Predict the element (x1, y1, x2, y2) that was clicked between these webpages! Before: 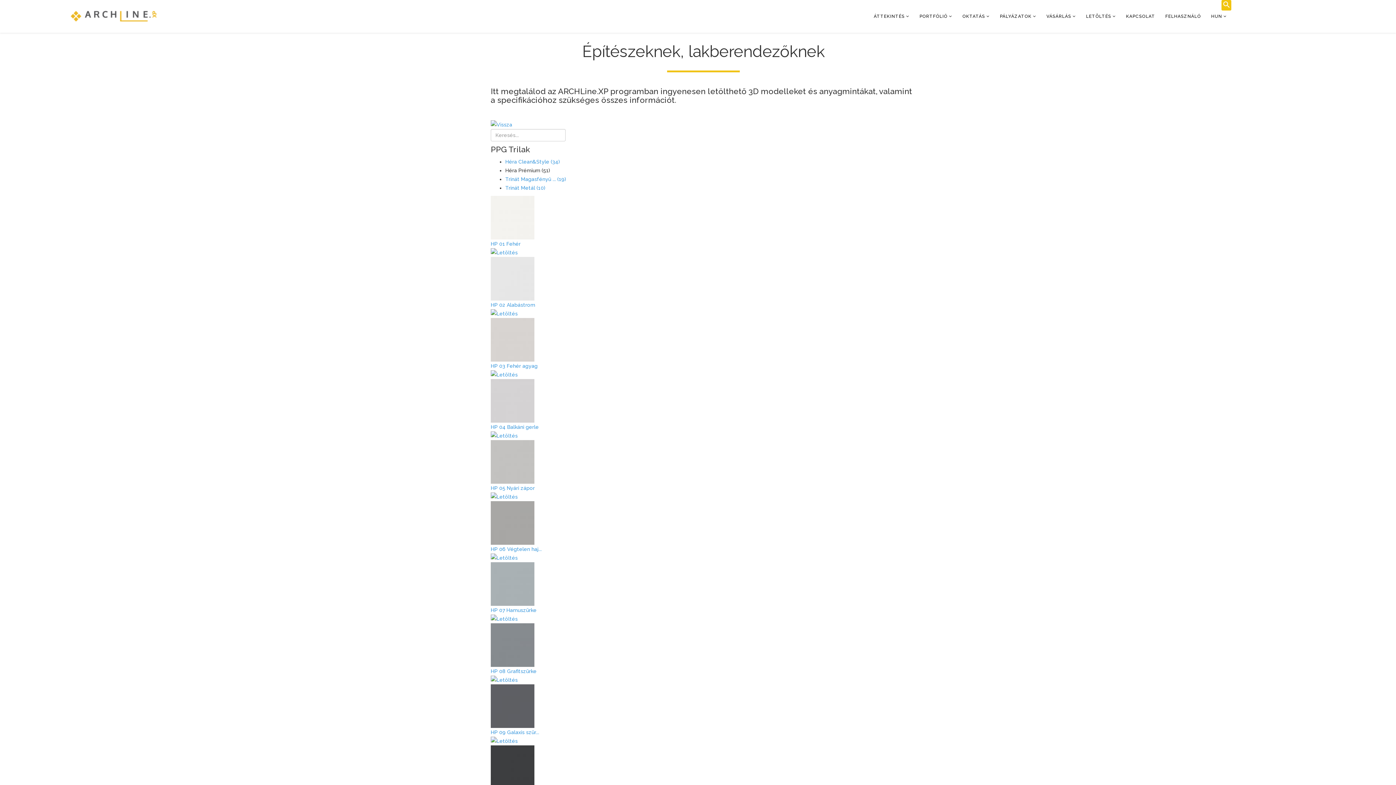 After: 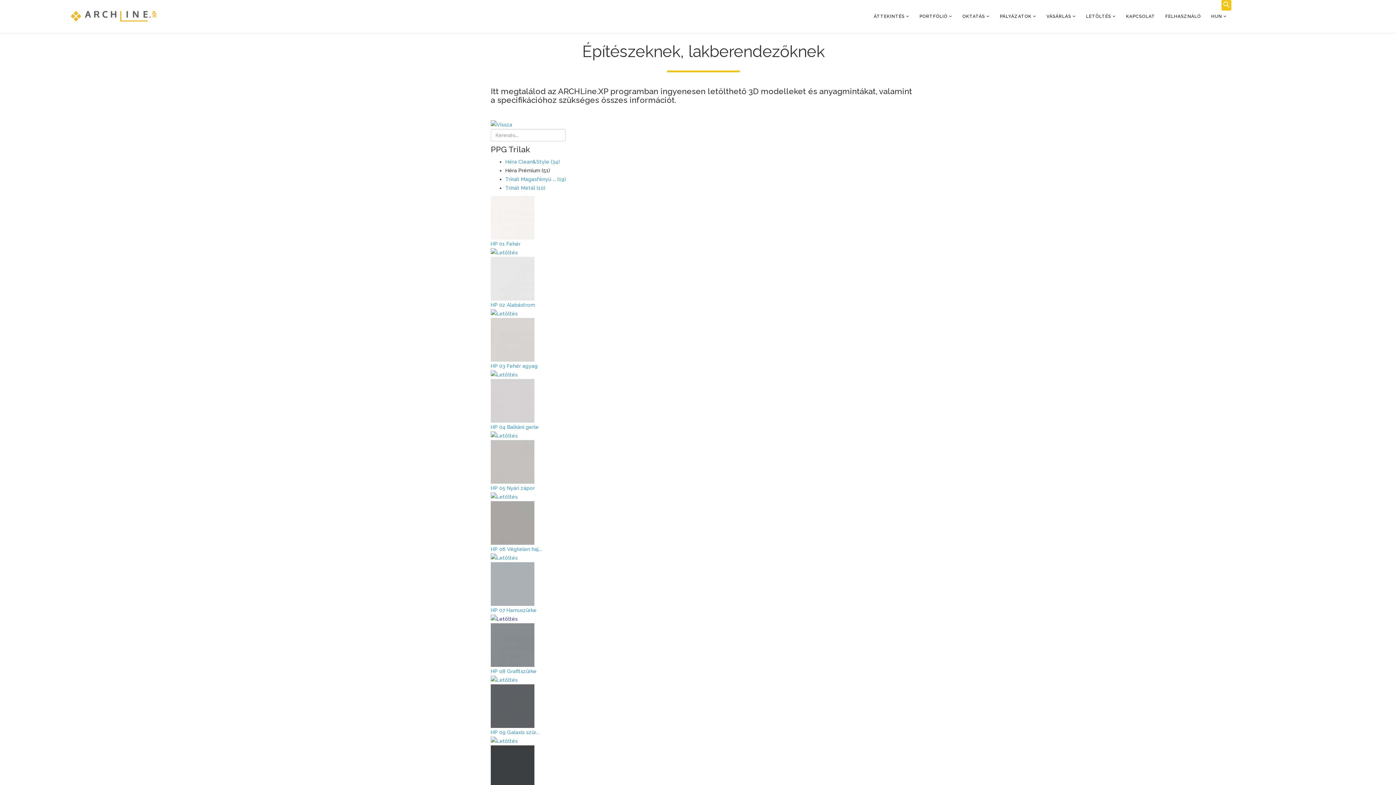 Action: bbox: (490, 614, 916, 623)